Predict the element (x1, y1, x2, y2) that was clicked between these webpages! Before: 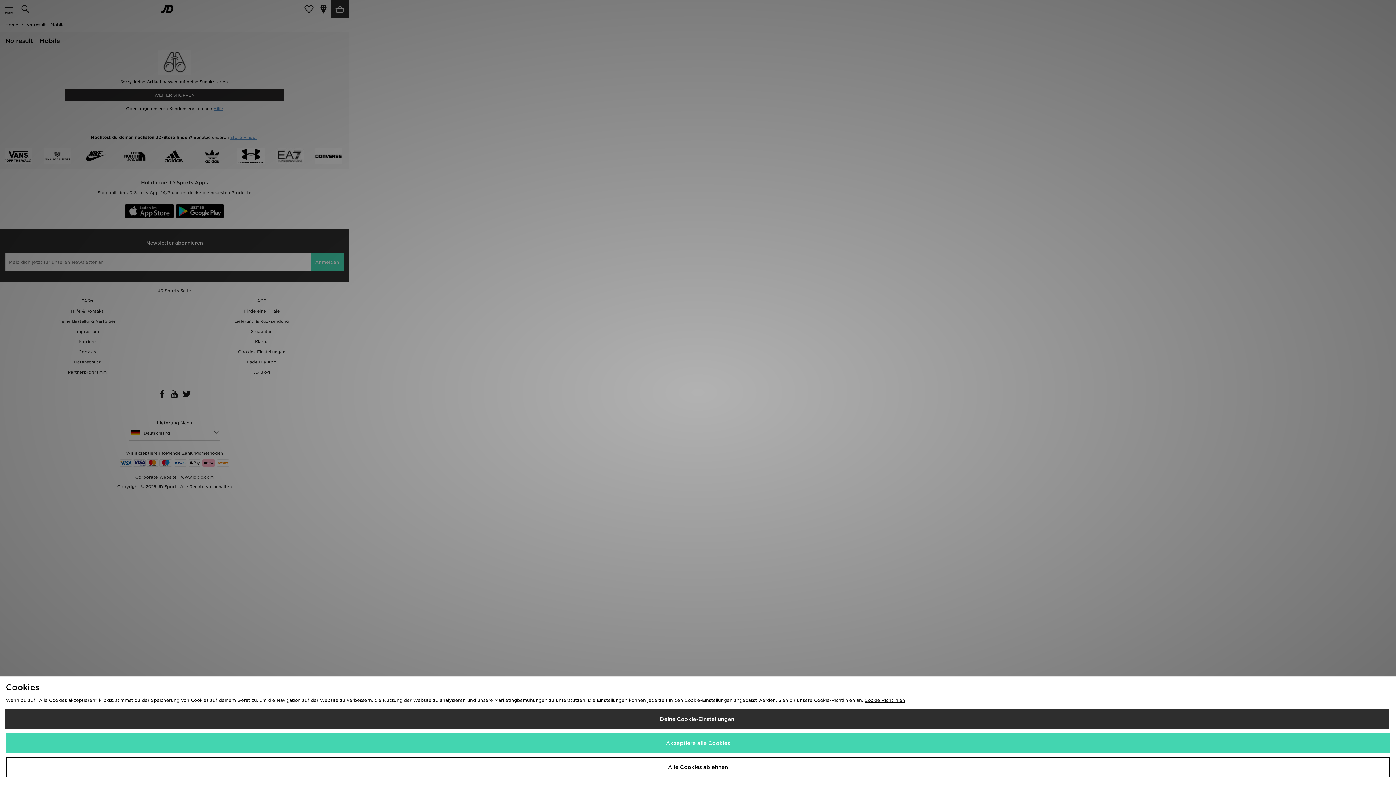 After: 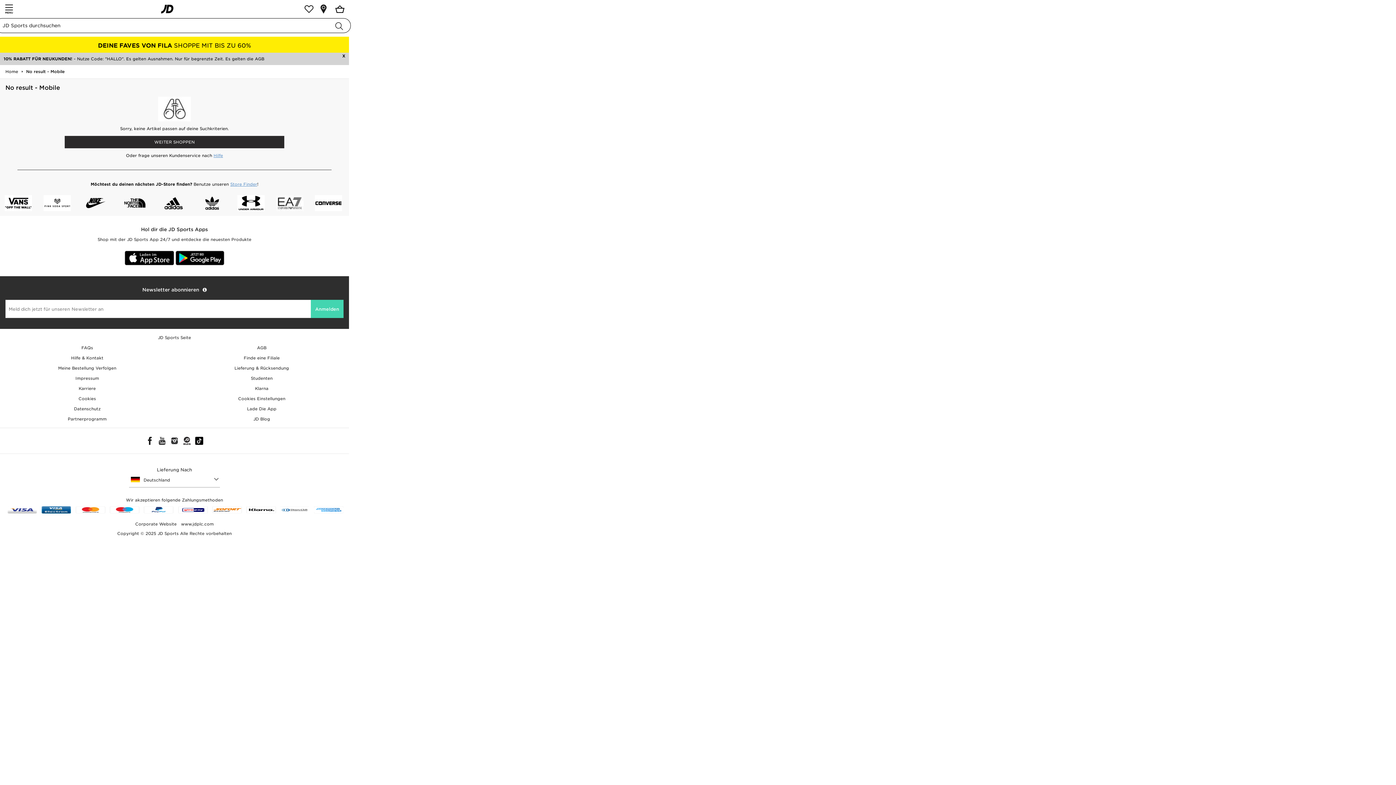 Action: bbox: (5, 733, 1390, 753) label: Akzeptiere alle Cookies